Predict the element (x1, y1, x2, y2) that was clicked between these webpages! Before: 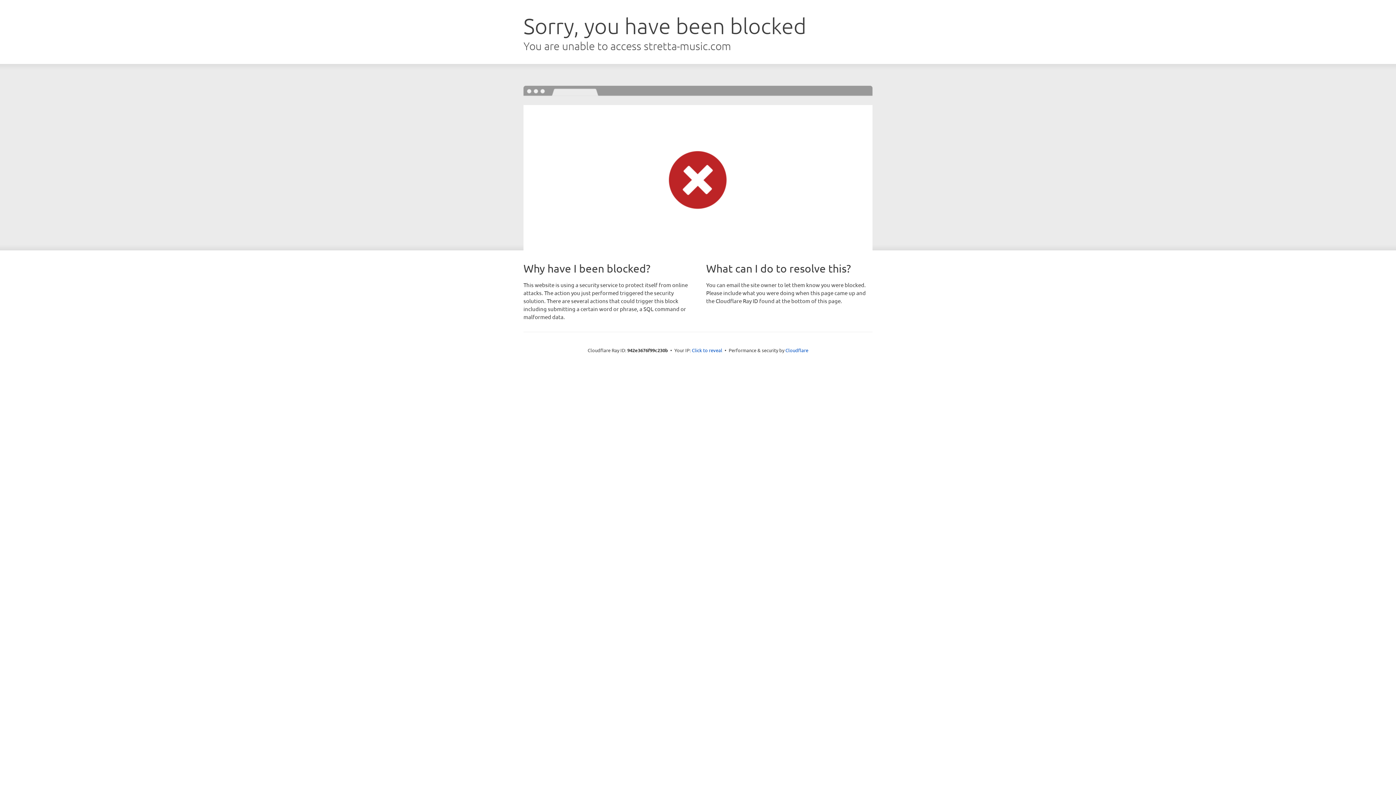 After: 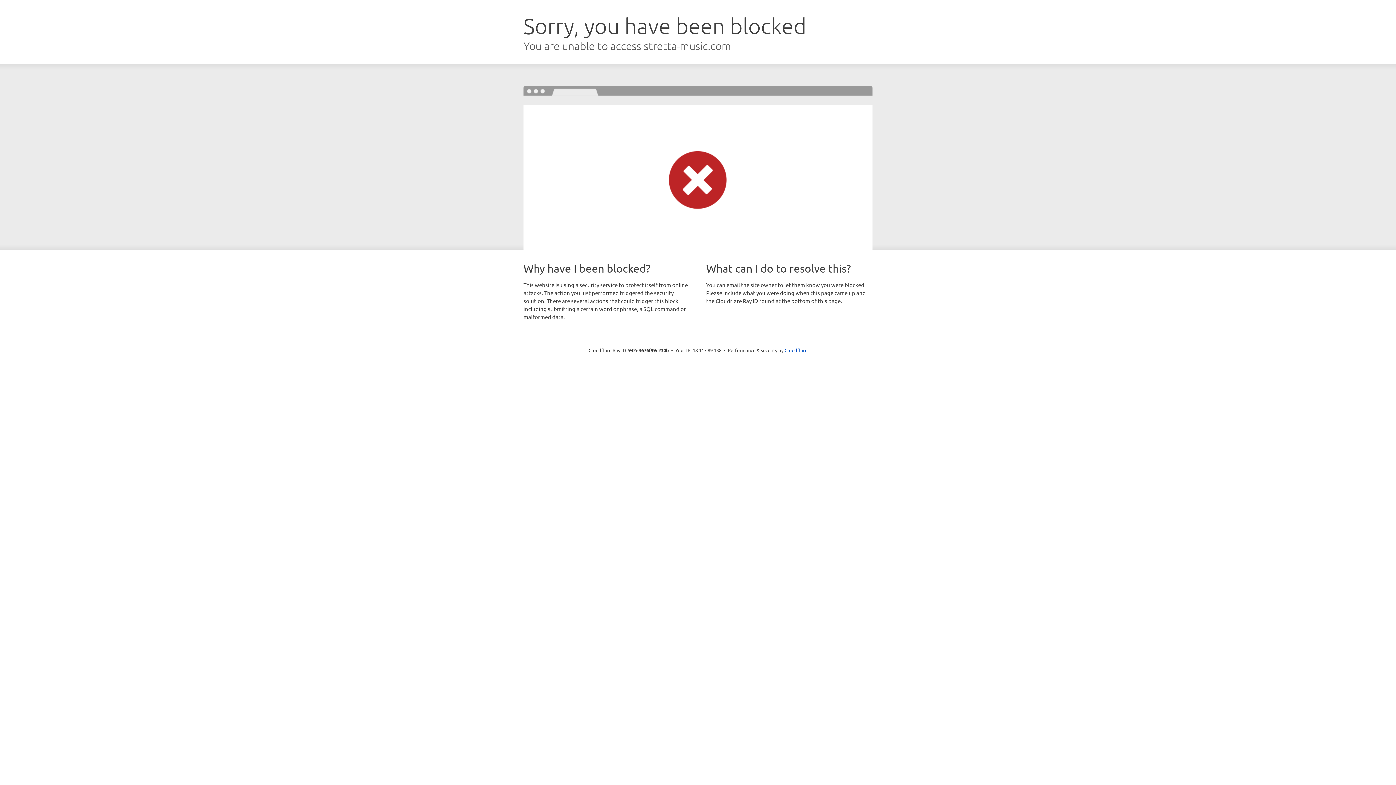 Action: label: Click to reveal bbox: (692, 346, 722, 353)